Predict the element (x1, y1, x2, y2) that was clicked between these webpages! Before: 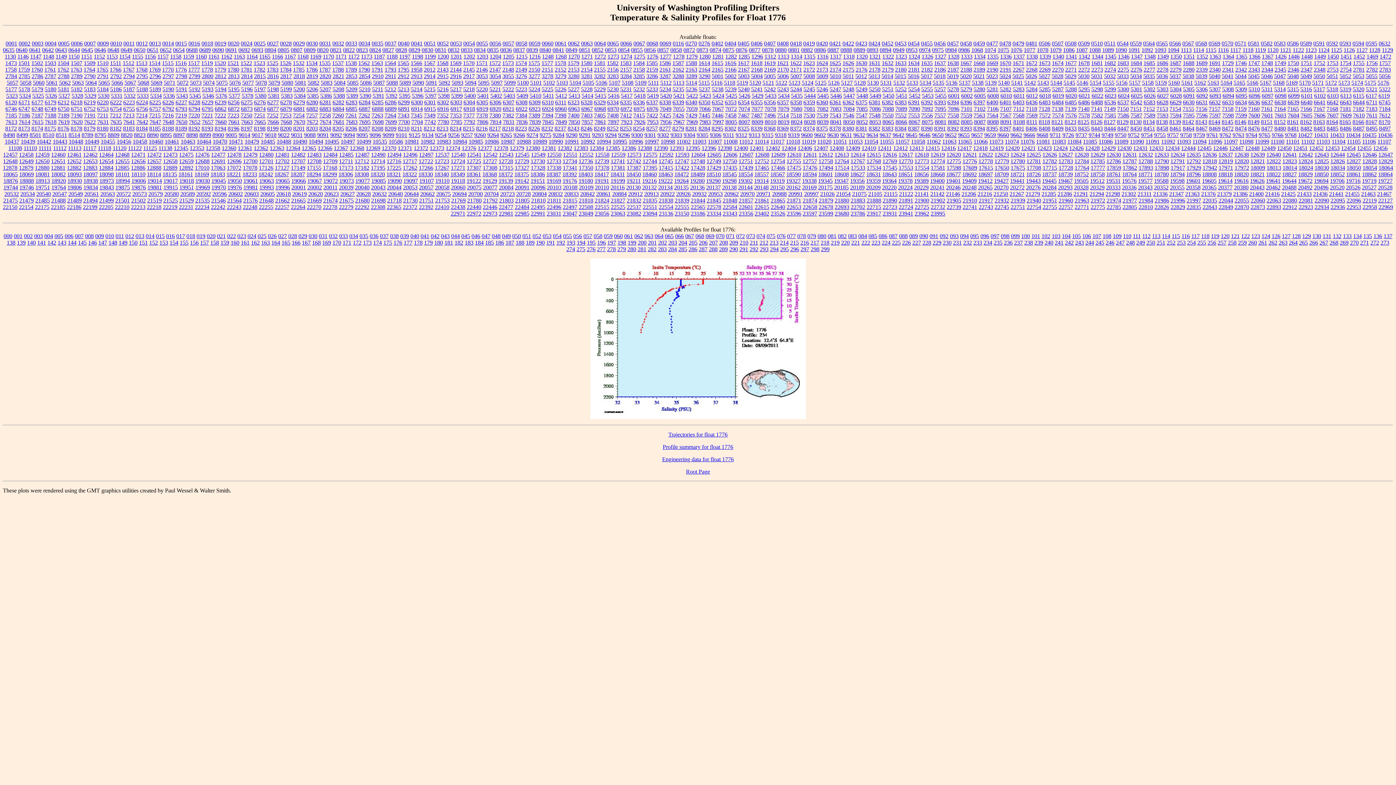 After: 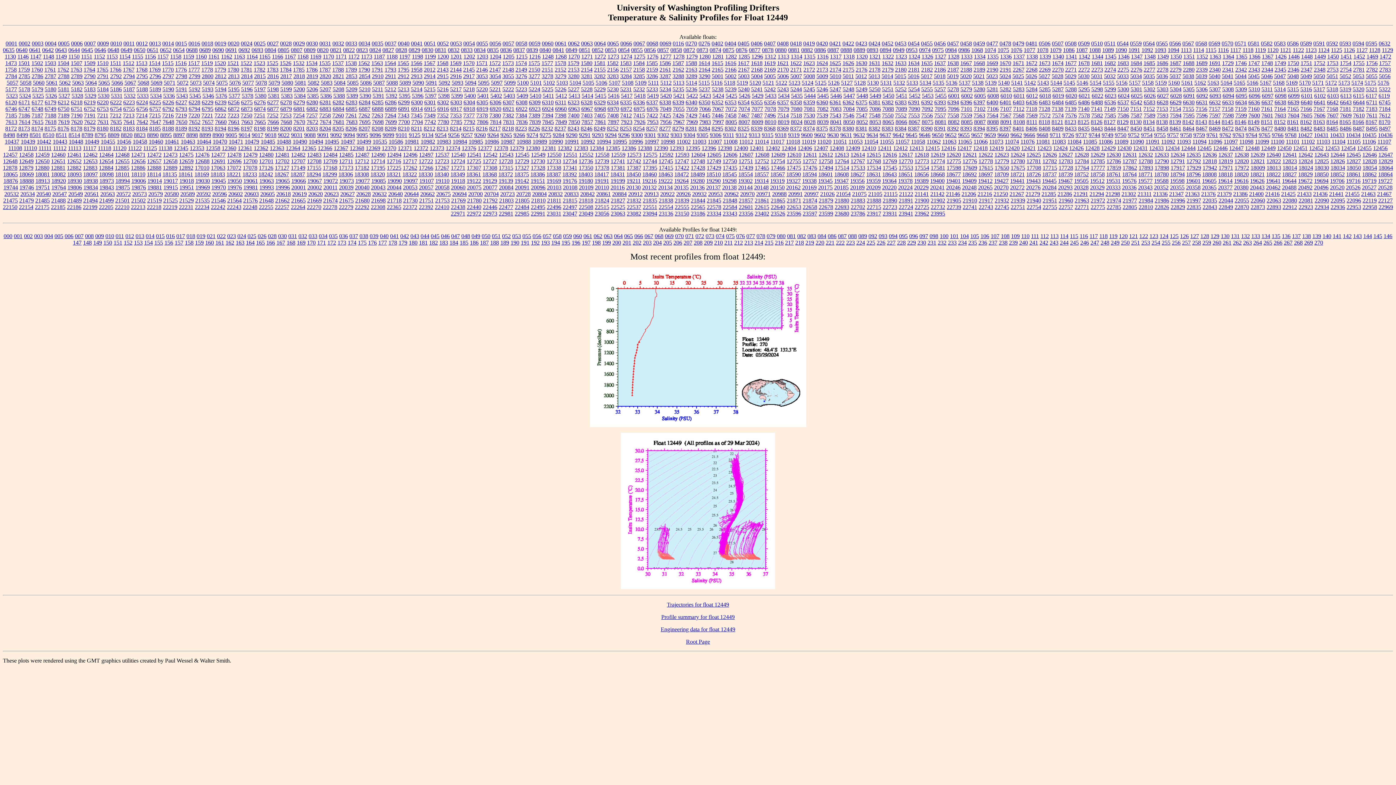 Action: bbox: (1261, 145, 1276, 151) label: 12449